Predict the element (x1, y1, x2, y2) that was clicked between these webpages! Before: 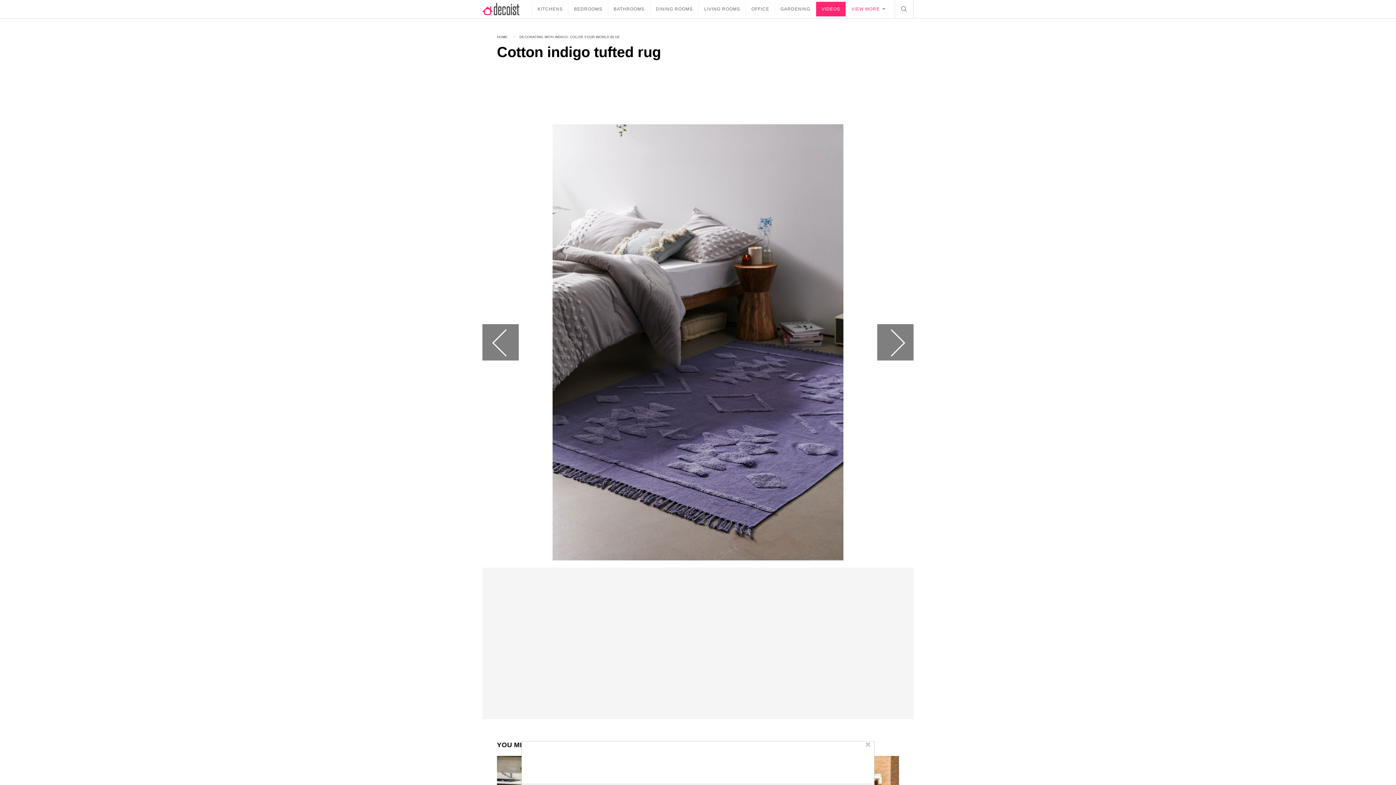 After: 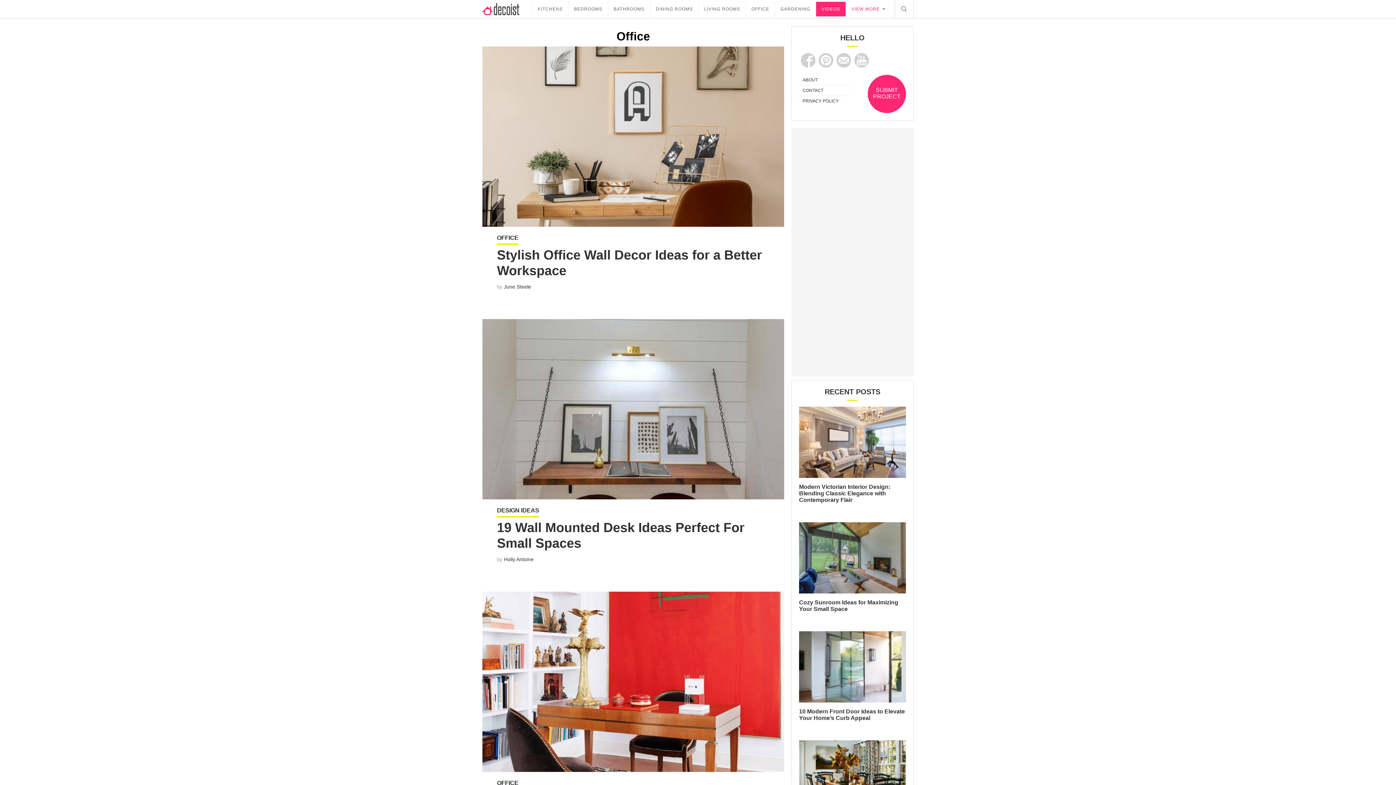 Action: label: OFFICE bbox: (746, 1, 774, 16)